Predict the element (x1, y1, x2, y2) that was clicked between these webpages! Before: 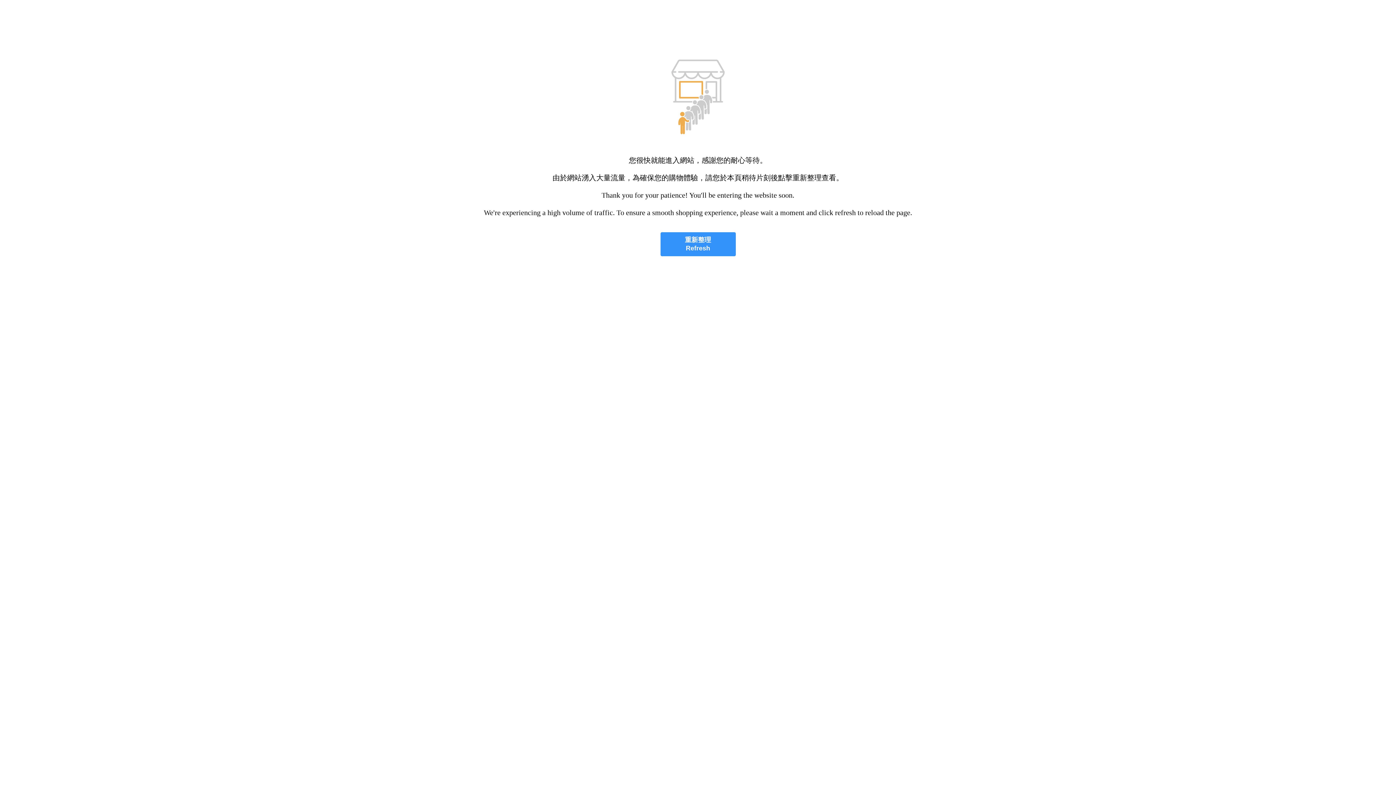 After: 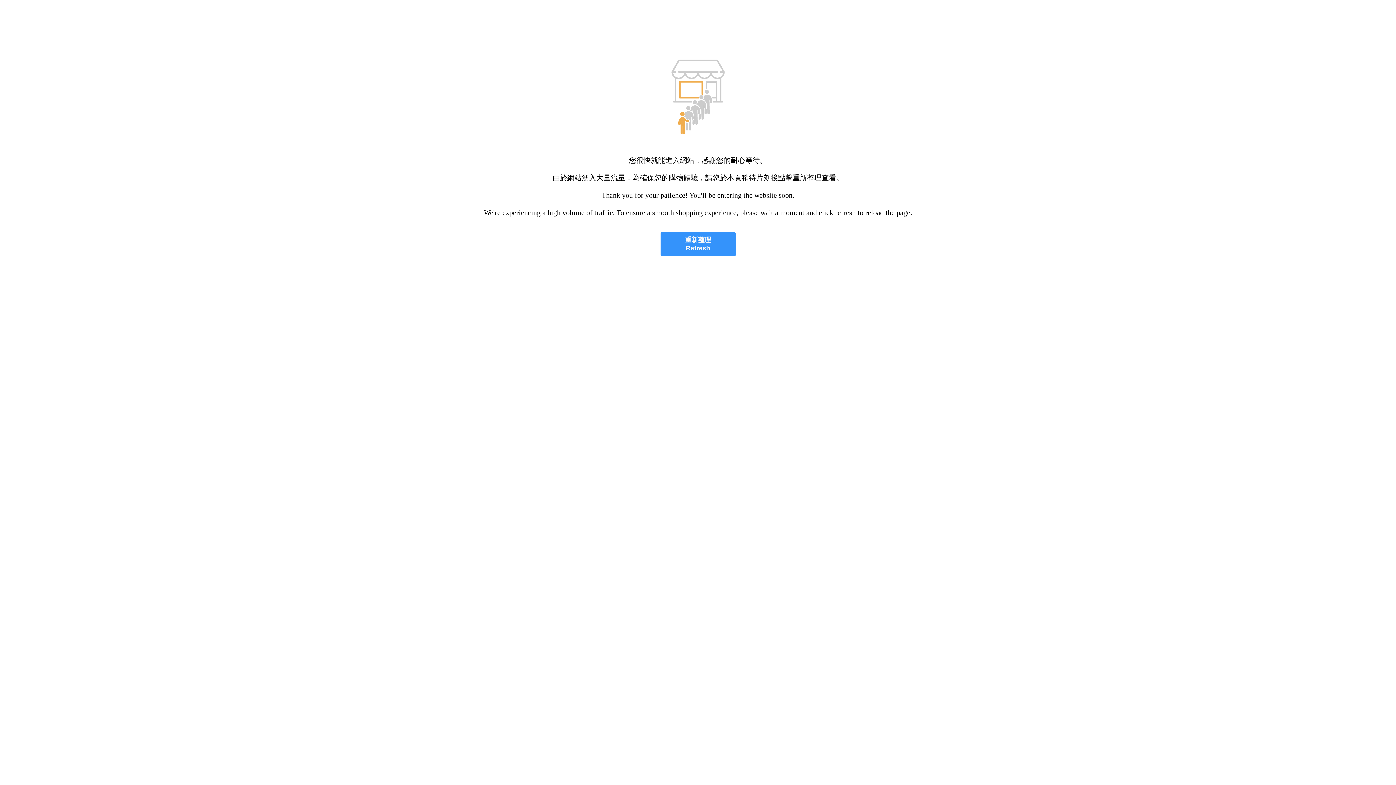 Action: bbox: (660, 232, 735, 256) label: 重新整理
Refresh